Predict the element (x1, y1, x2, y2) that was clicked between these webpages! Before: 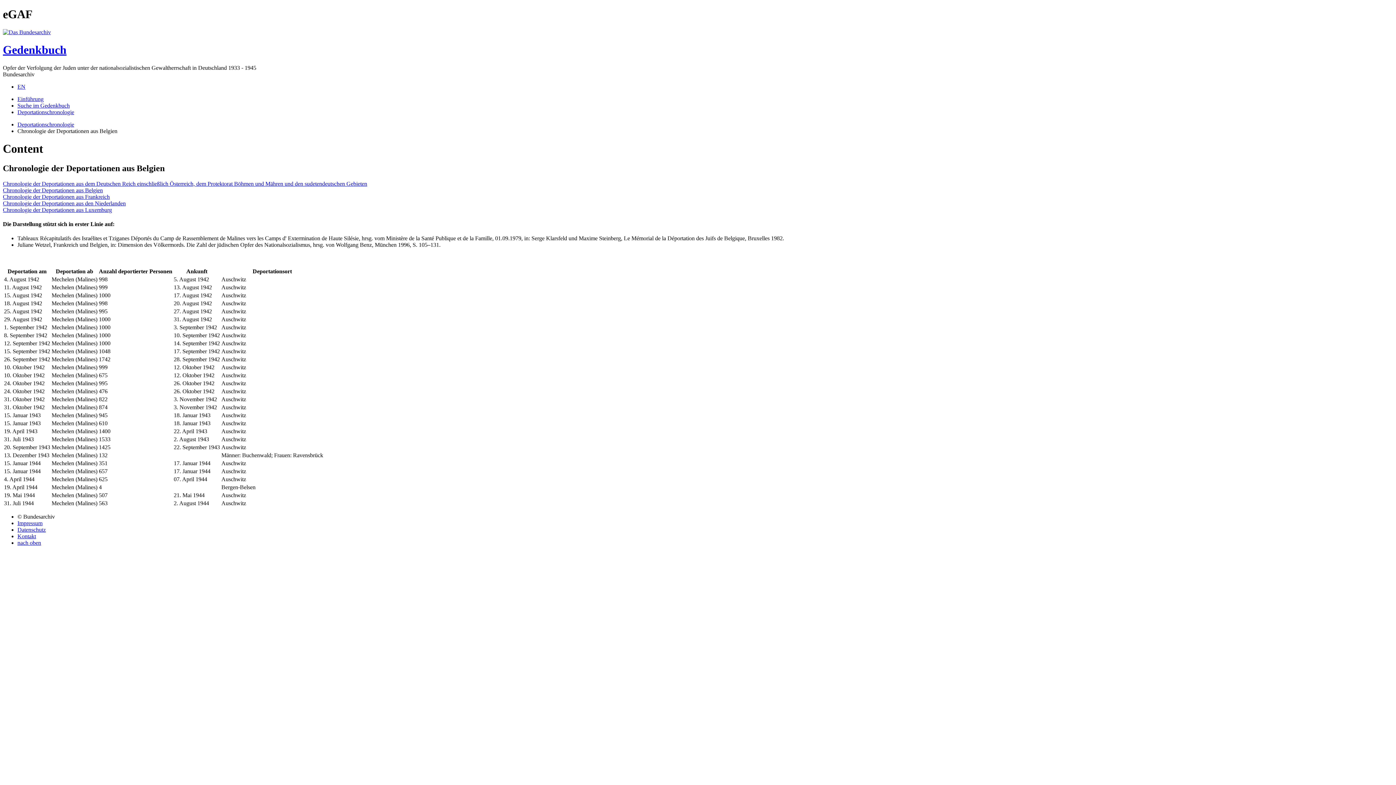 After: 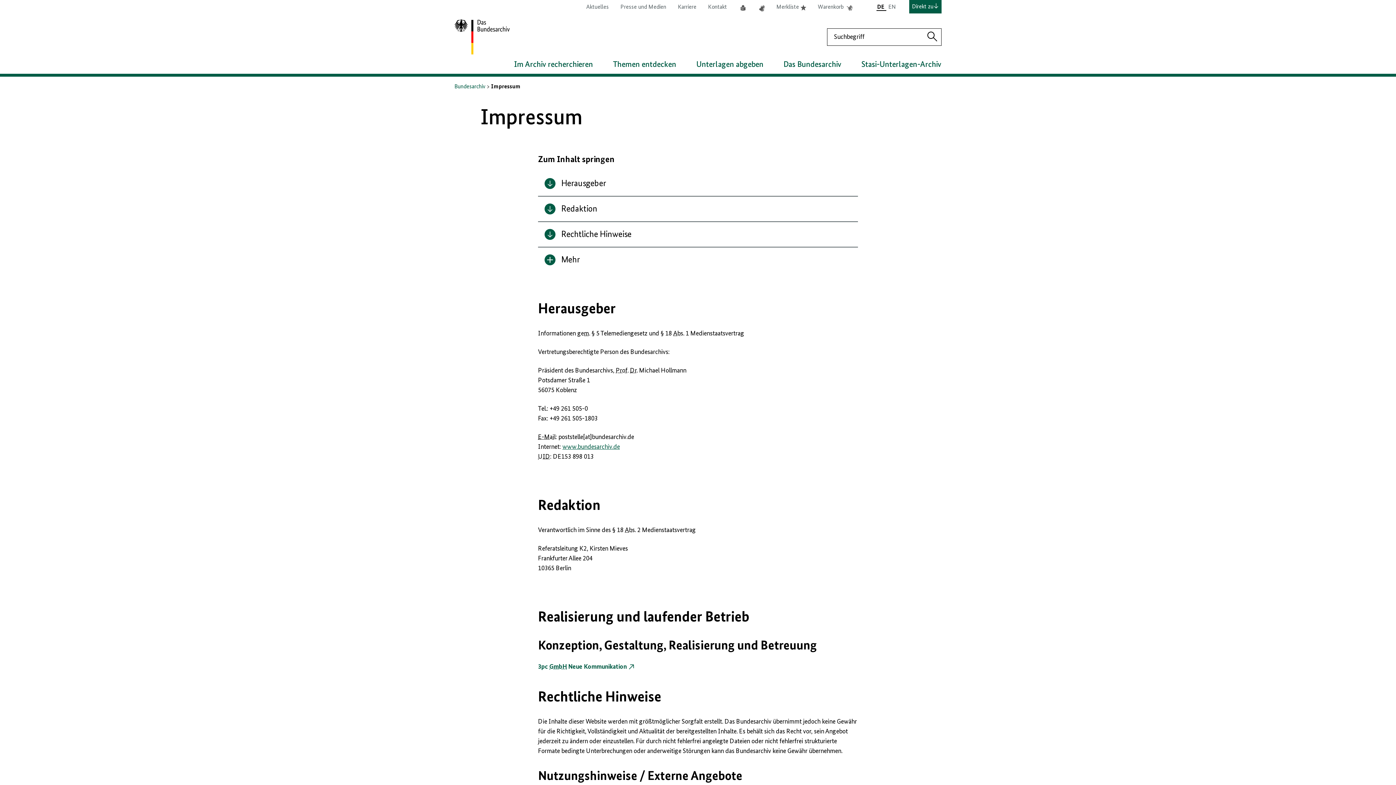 Action: bbox: (17, 520, 42, 526) label: Impressum